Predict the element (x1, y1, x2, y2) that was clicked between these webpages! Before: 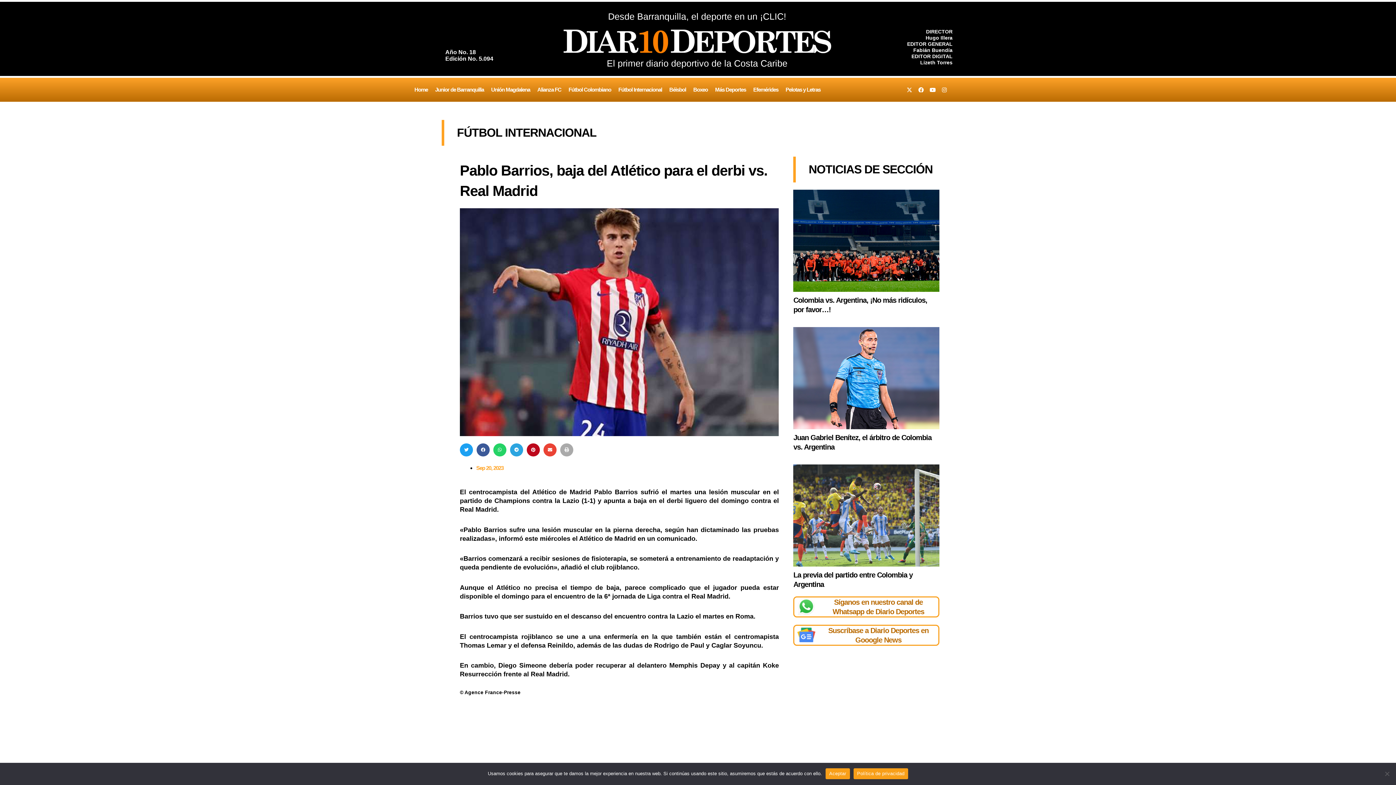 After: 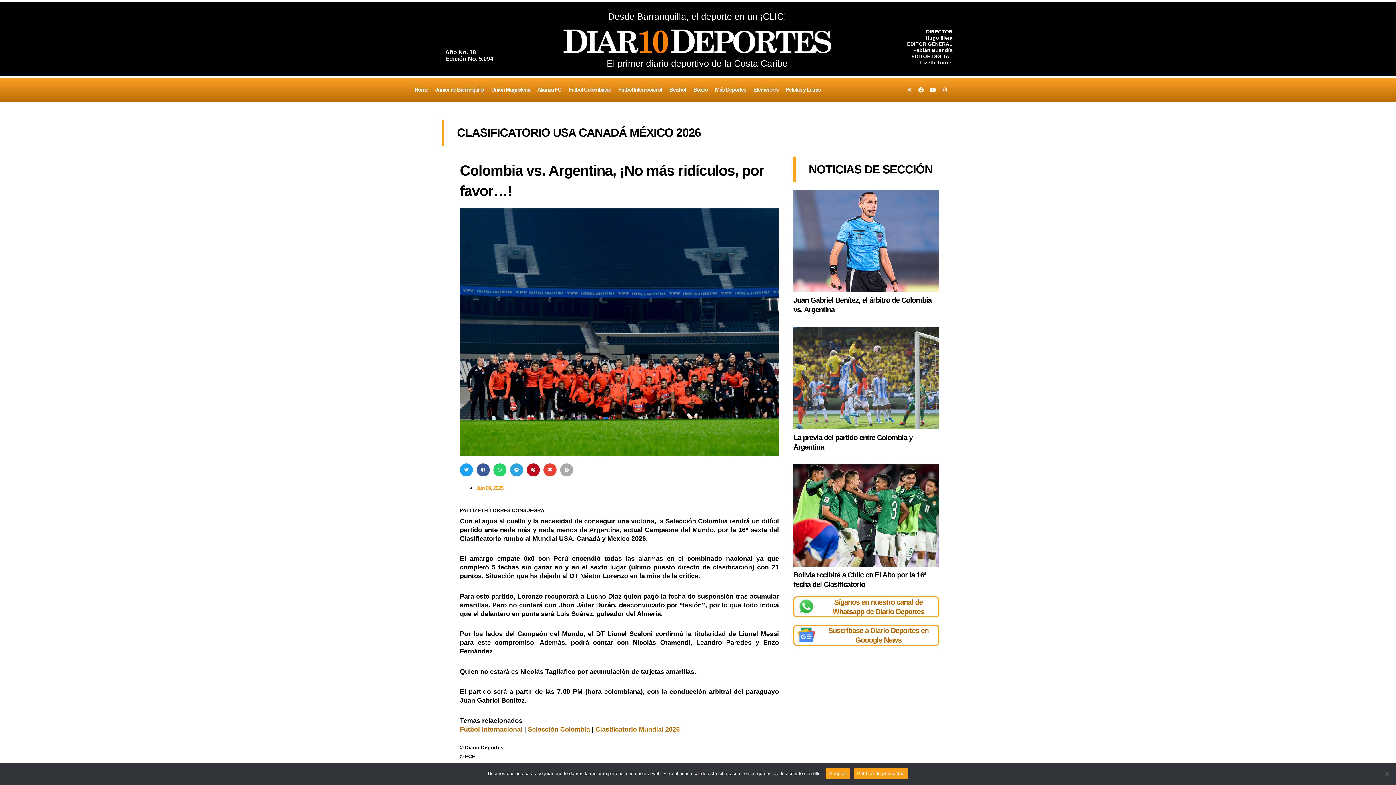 Action: bbox: (793, 189, 939, 292)